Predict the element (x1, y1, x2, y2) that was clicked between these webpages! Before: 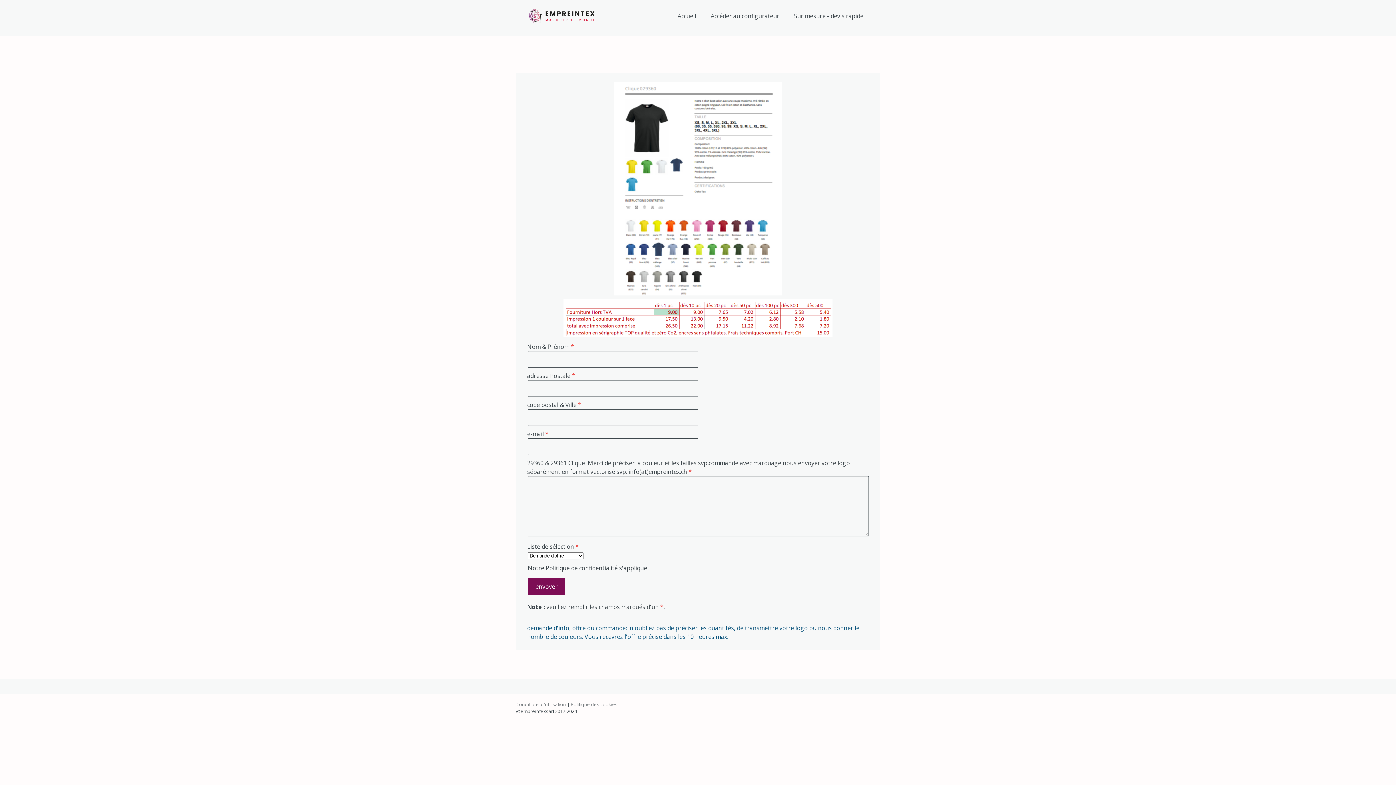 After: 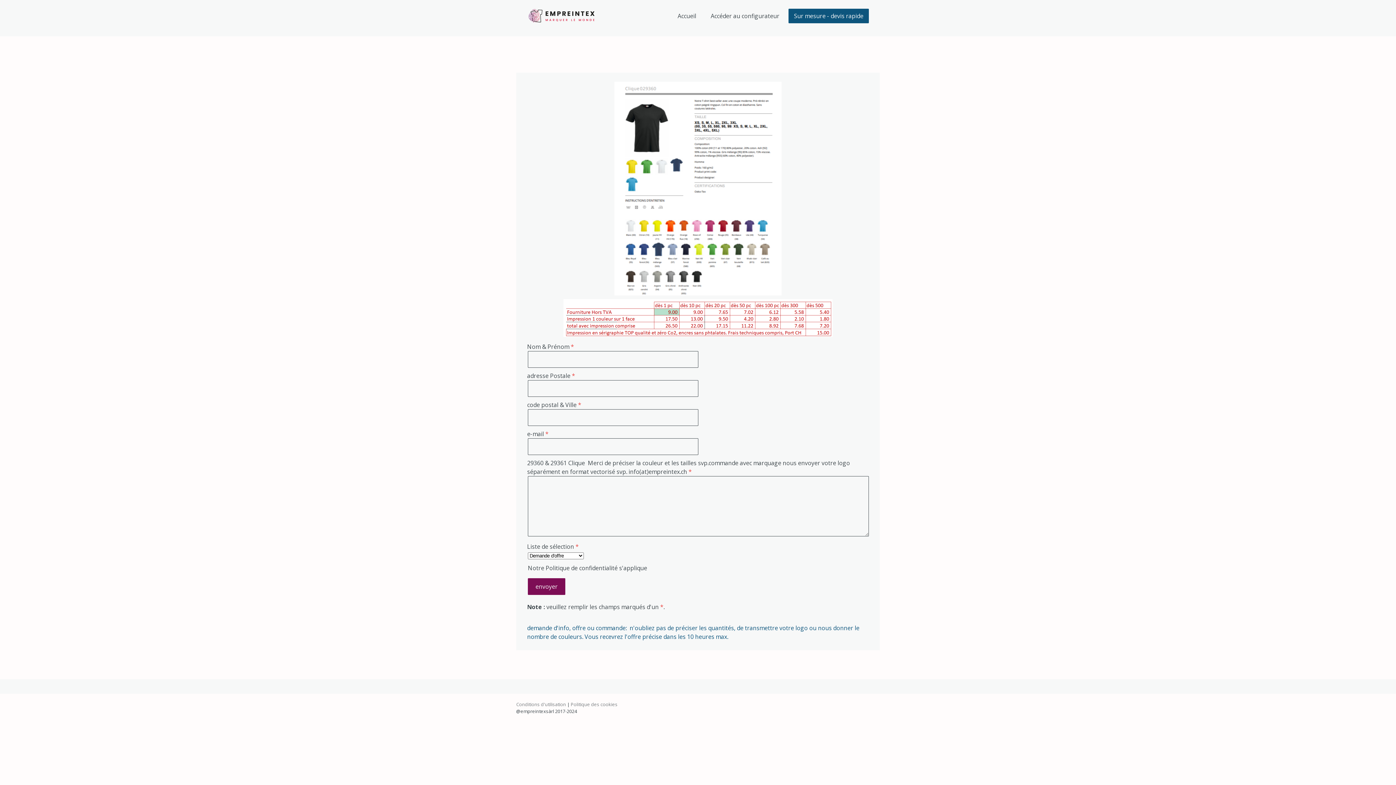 Action: label: Sur mesure - devis rapide bbox: (788, 8, 869, 23)